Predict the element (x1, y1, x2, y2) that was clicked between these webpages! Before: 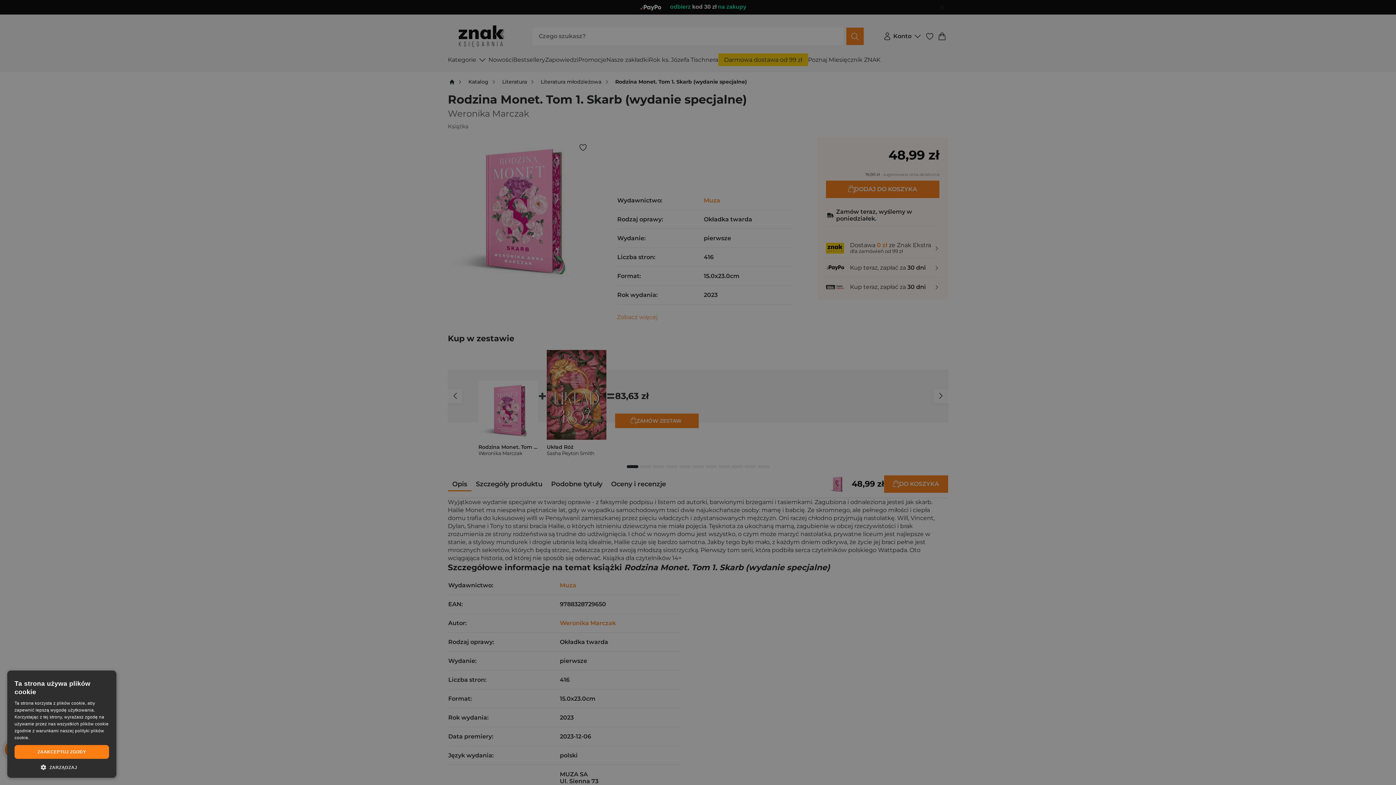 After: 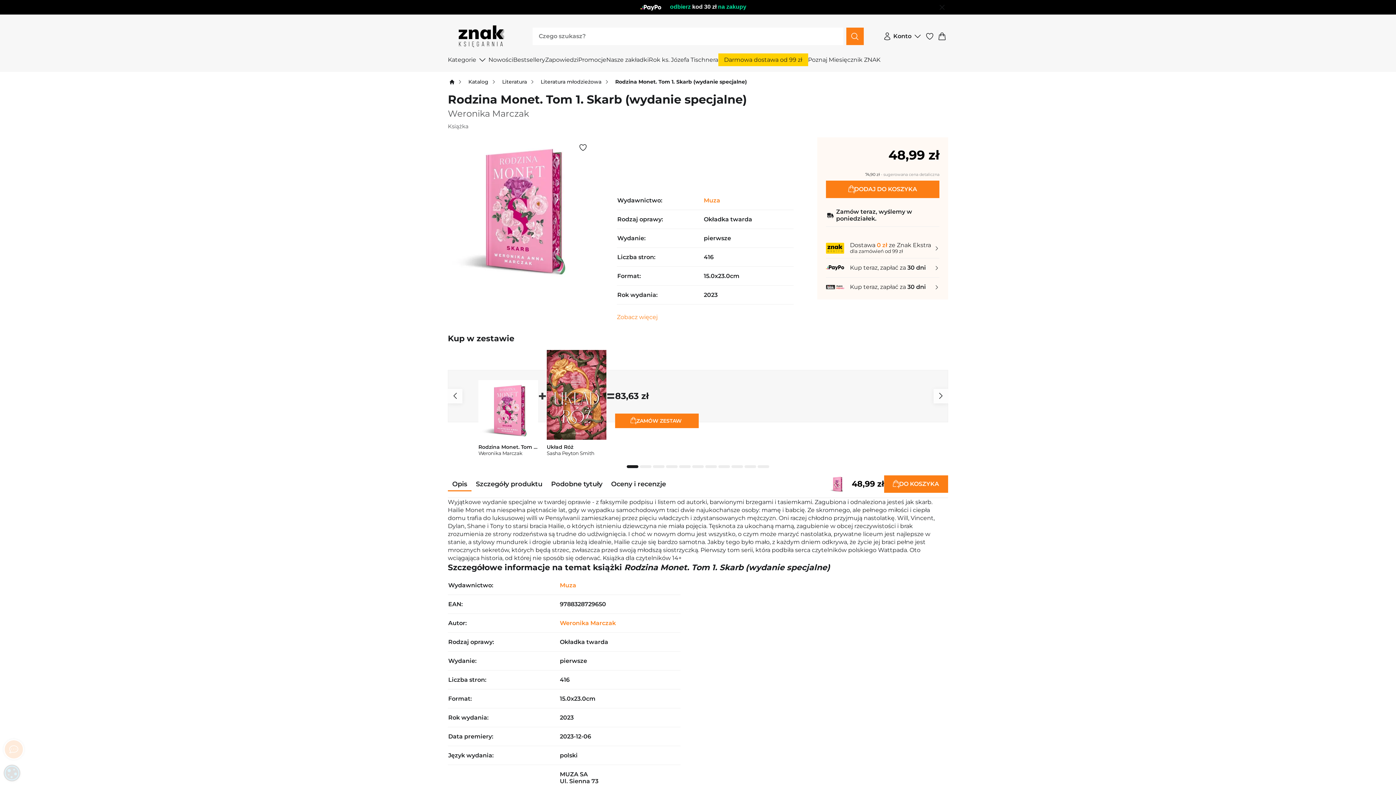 Action: bbox: (14, 745, 109, 759) label: ZAAKCEPTUJ ZGODY